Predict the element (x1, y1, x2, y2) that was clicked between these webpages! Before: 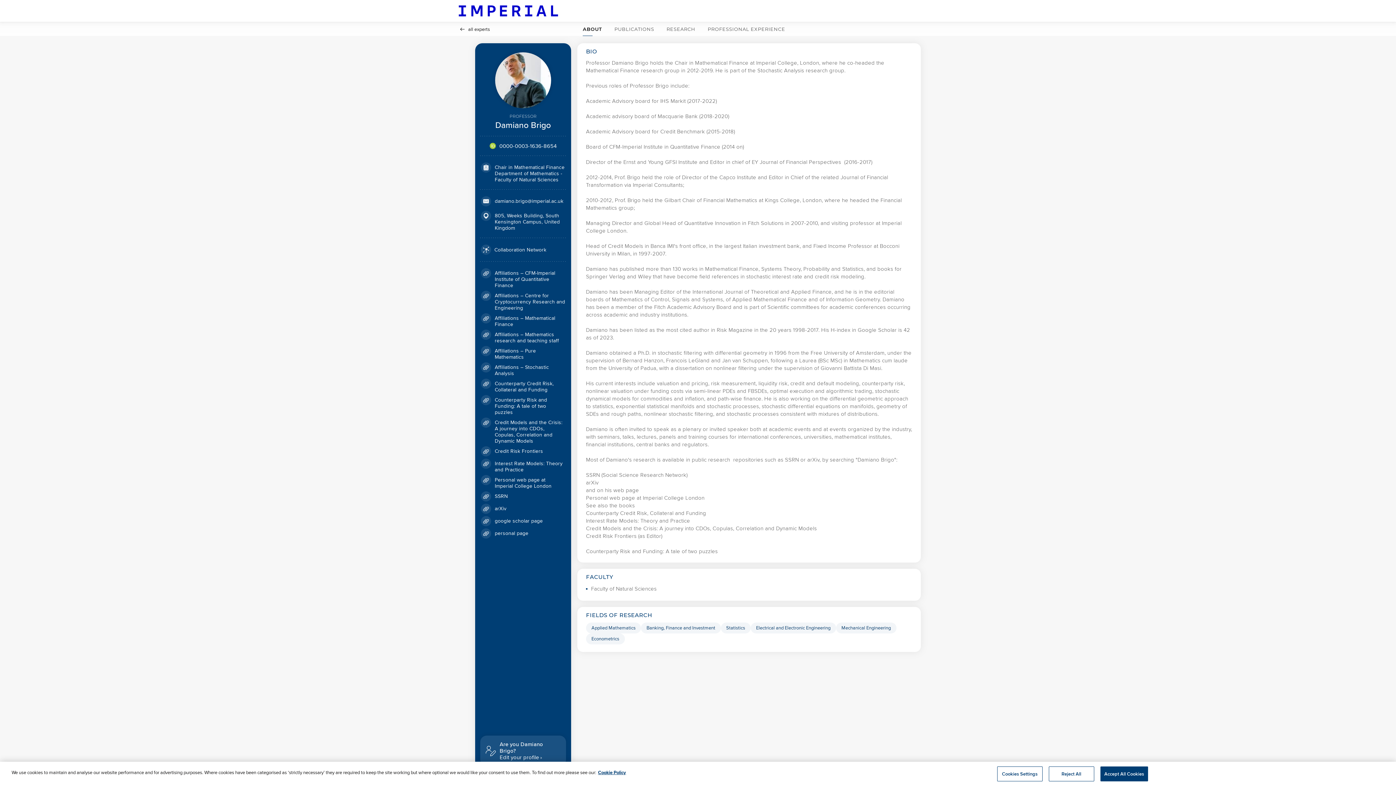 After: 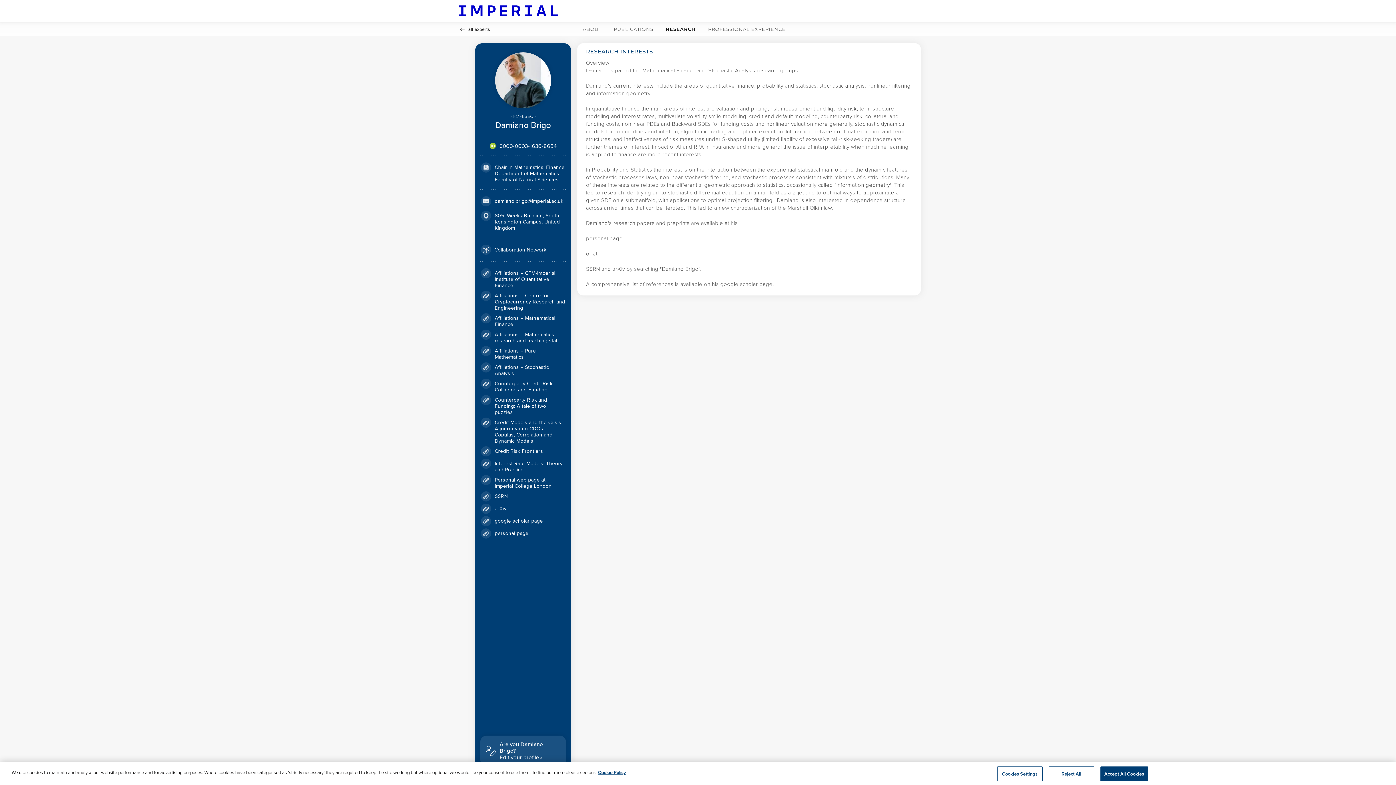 Action: bbox: (664, 22, 698, 36) label: RESEARCH